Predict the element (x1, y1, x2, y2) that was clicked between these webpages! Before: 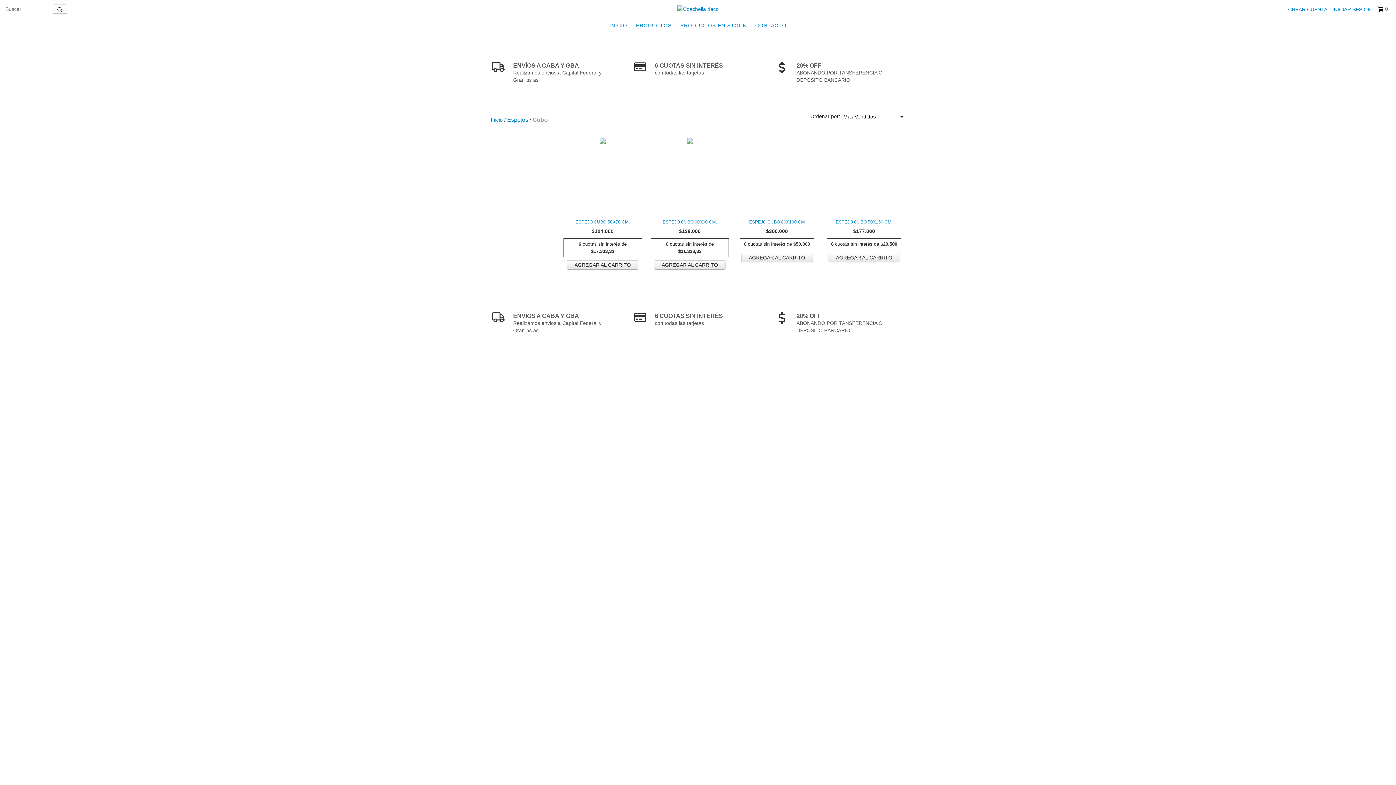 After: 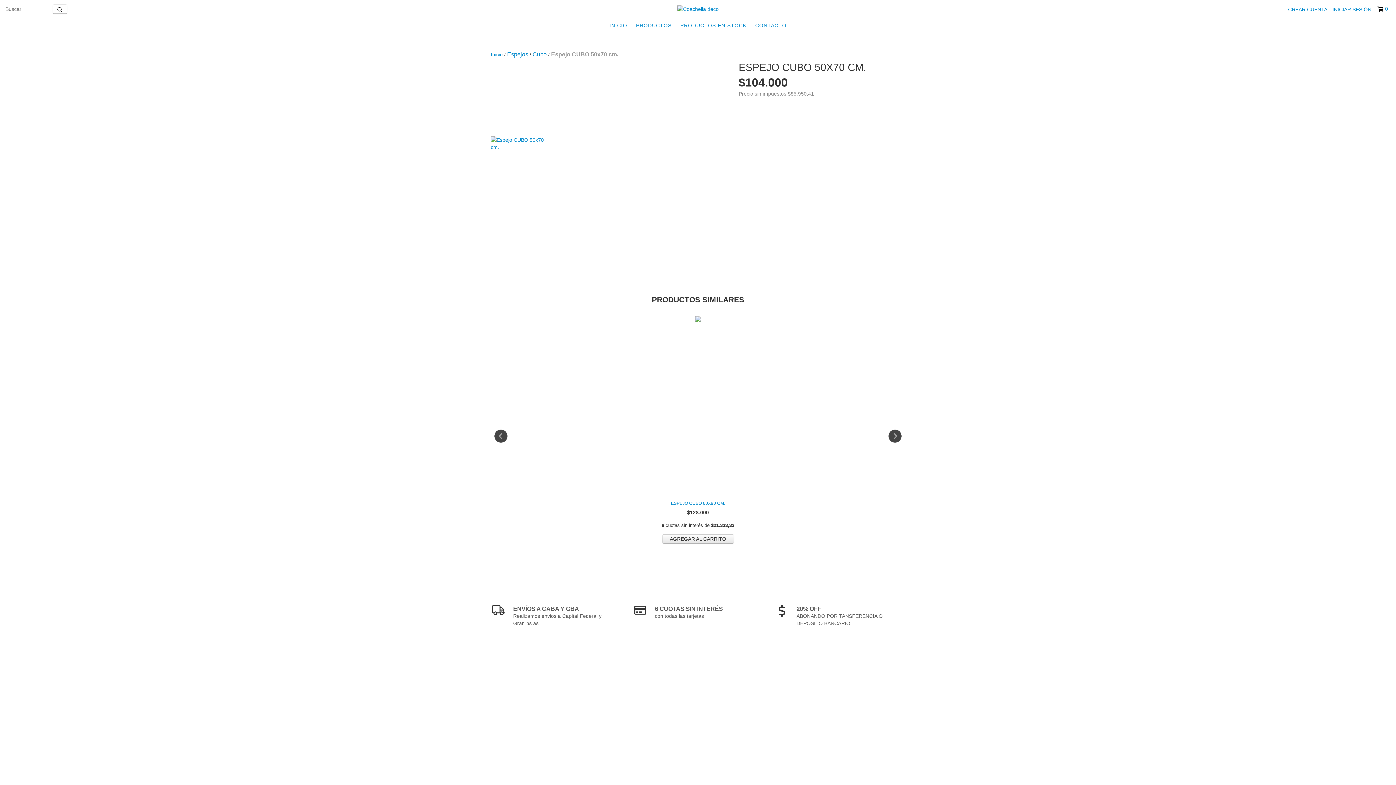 Action: bbox: (565, 218, 640, 225) label: Espejo CUBO 50x70 cm.